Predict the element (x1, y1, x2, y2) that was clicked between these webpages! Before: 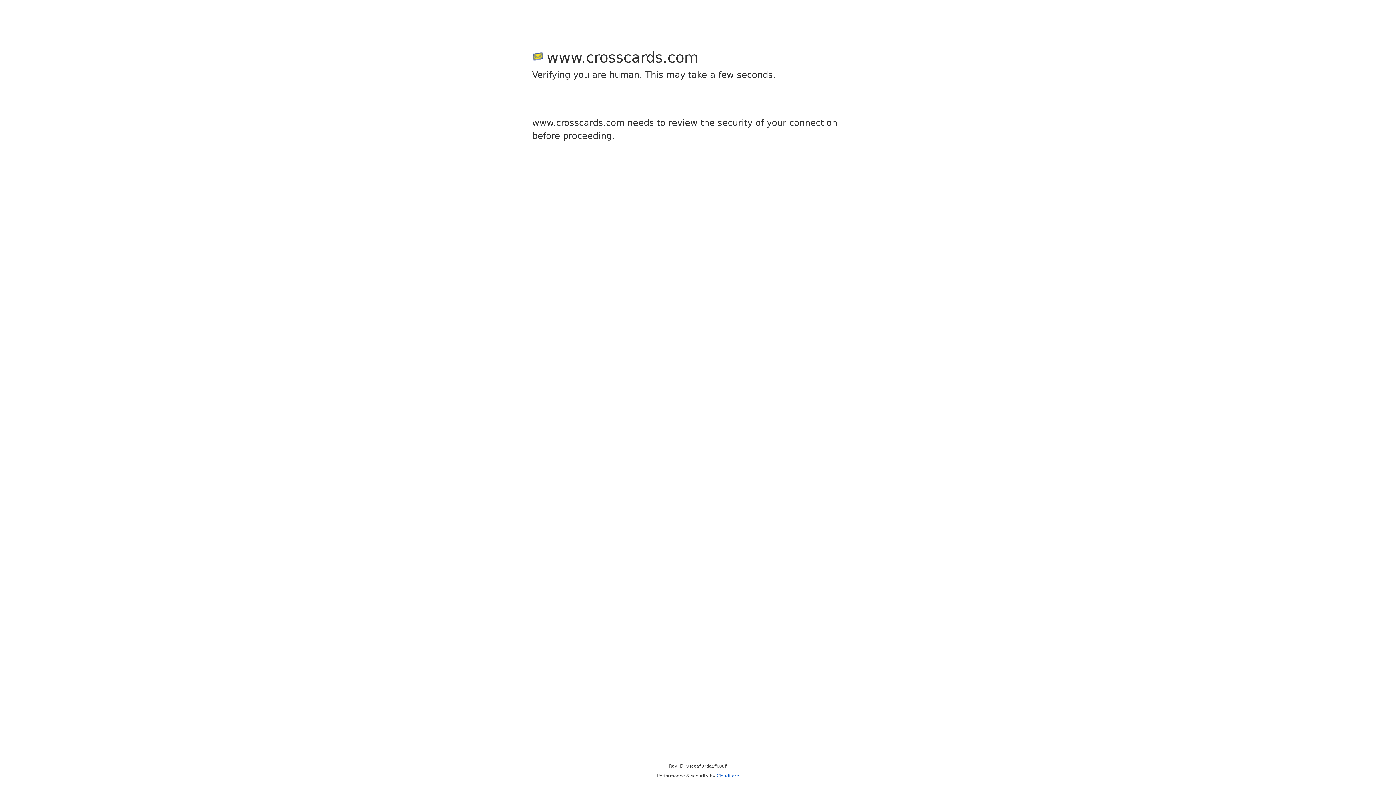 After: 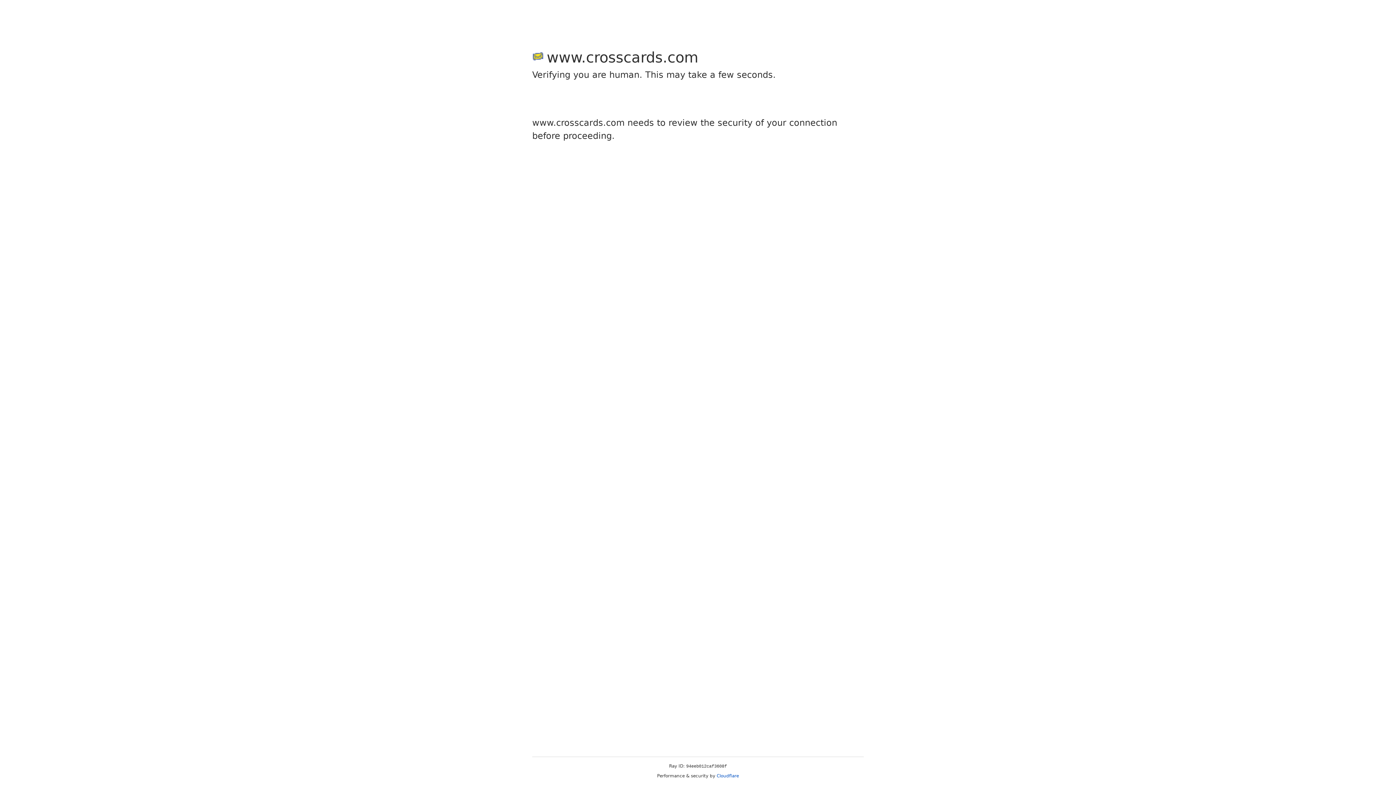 Action: label: Cloudflare bbox: (716, 773, 739, 778)